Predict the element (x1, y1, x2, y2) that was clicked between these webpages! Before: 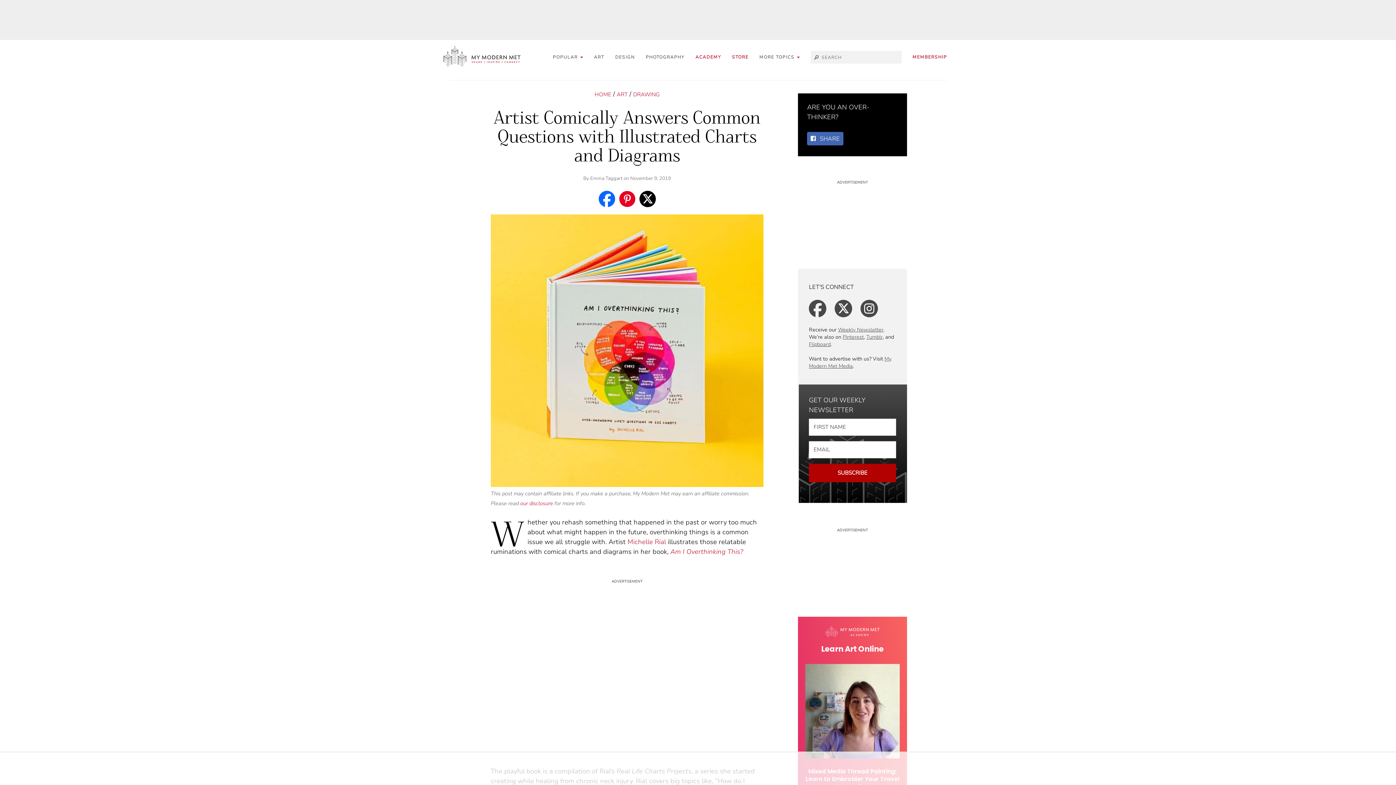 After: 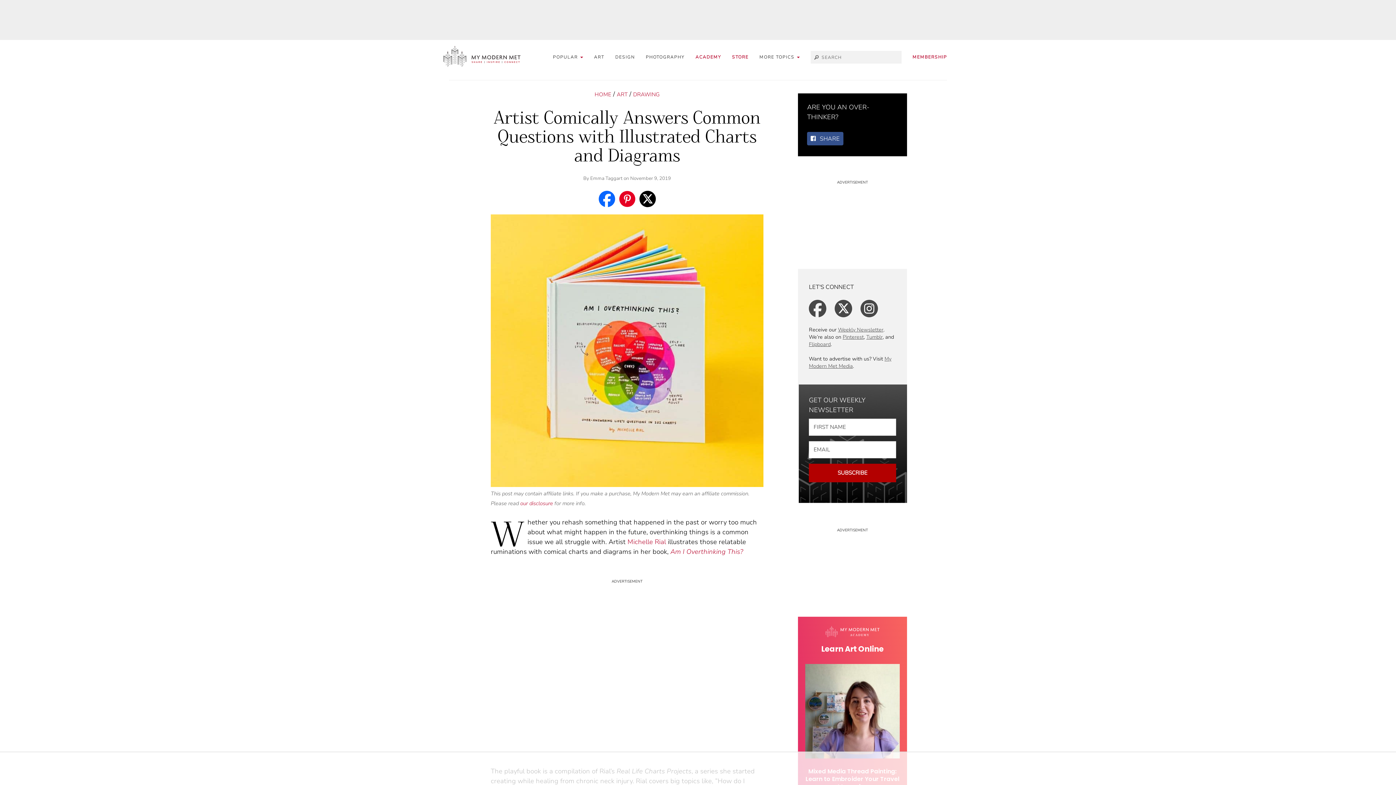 Action: bbox: (807, 132, 843, 145) label:  SHARE